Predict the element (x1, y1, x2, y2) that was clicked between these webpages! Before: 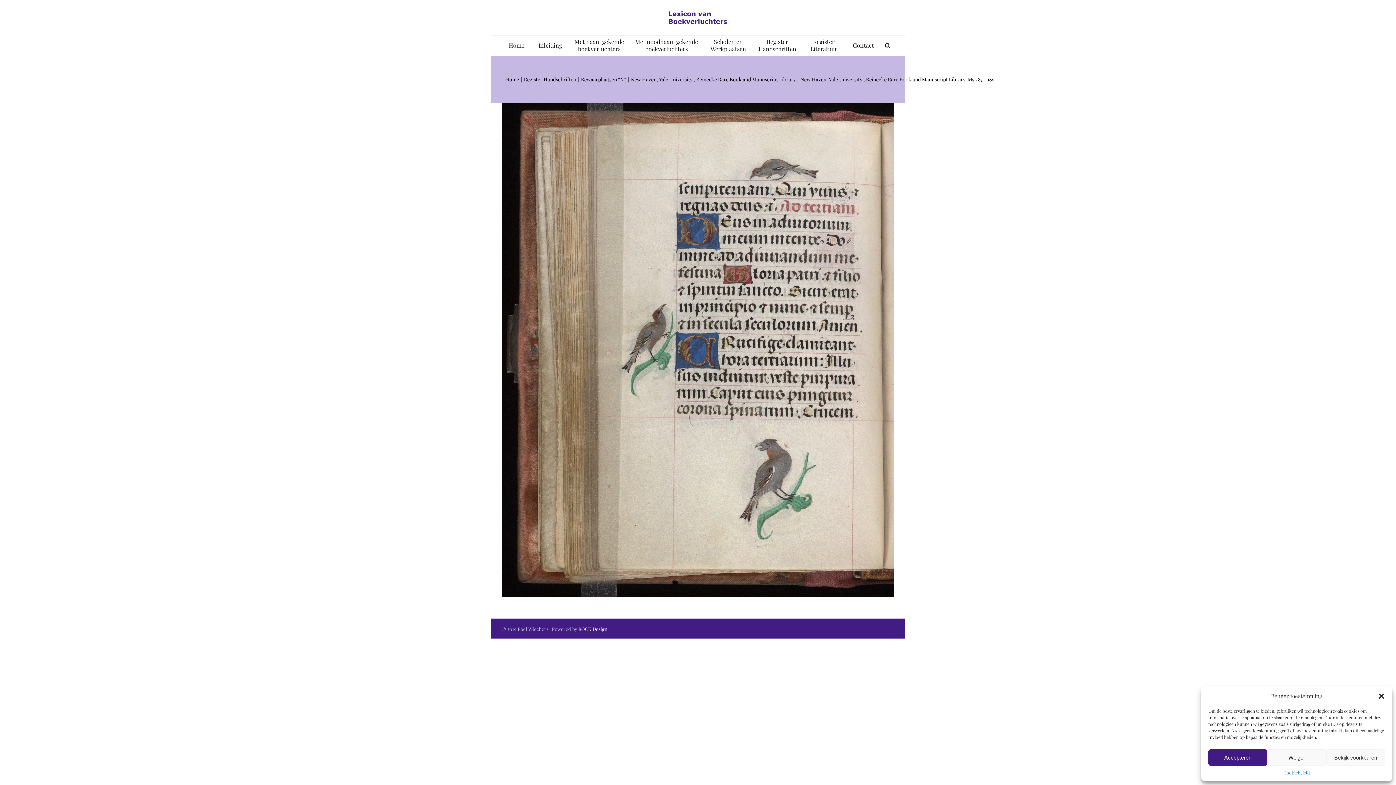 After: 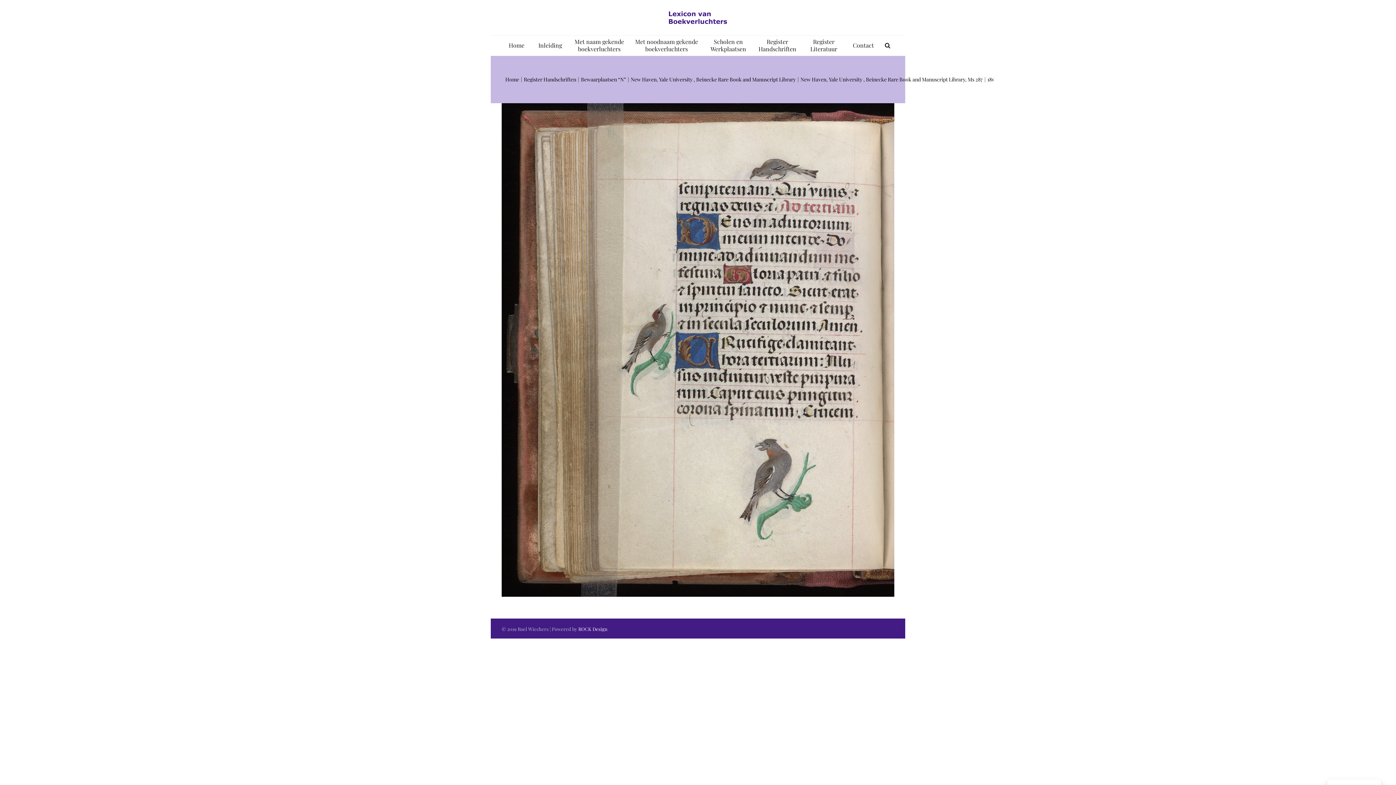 Action: bbox: (1378, 692, 1385, 700) label: Dialog sluiten